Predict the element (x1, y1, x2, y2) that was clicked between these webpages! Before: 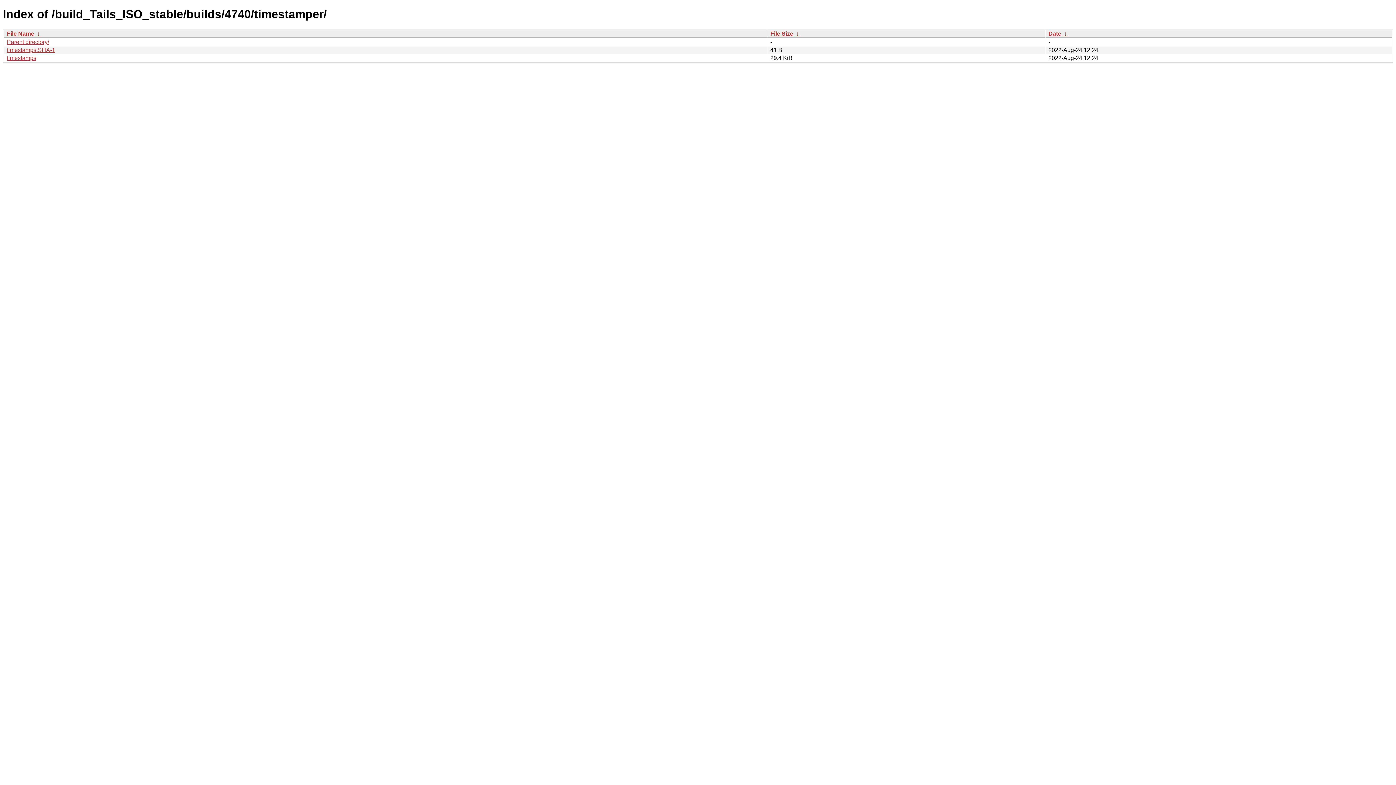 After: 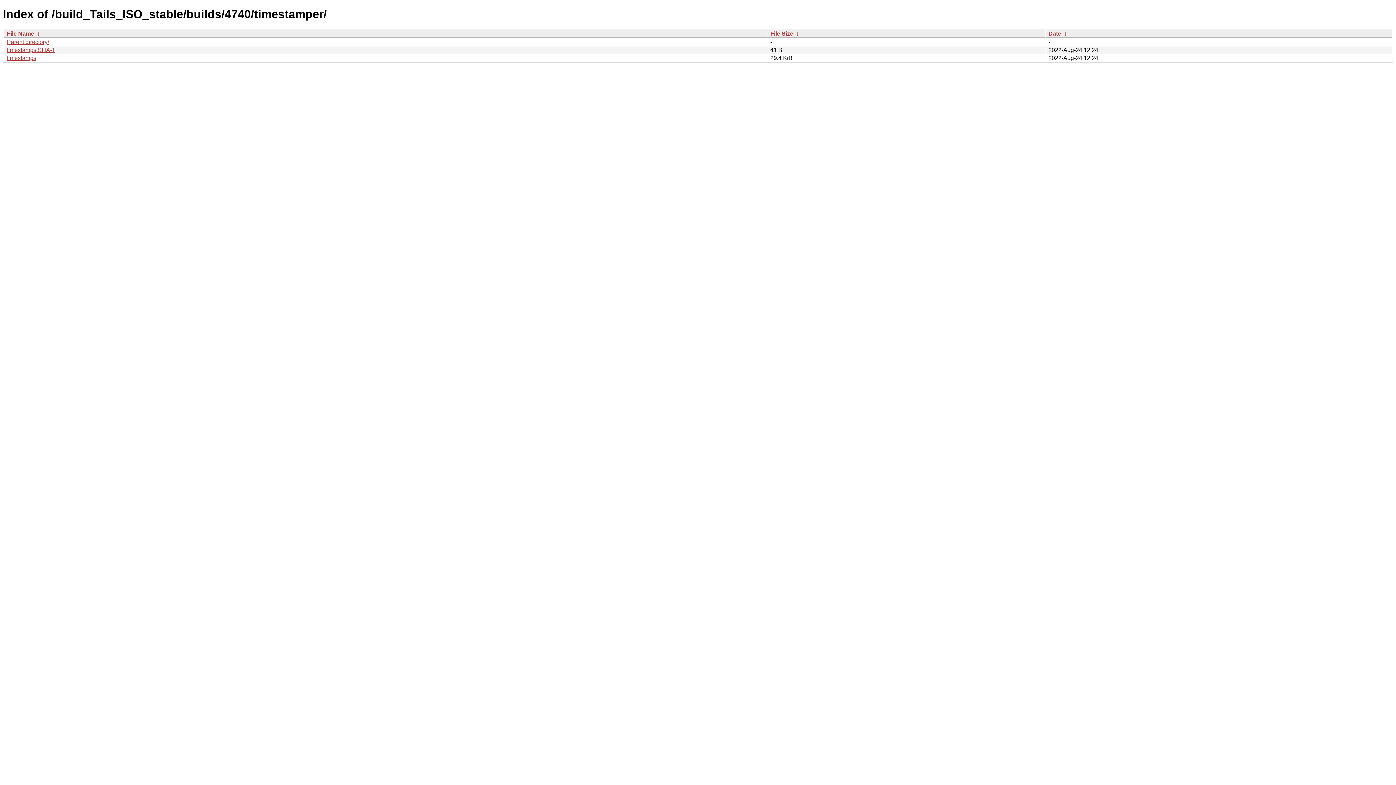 Action: label: Date bbox: (1048, 30, 1061, 36)